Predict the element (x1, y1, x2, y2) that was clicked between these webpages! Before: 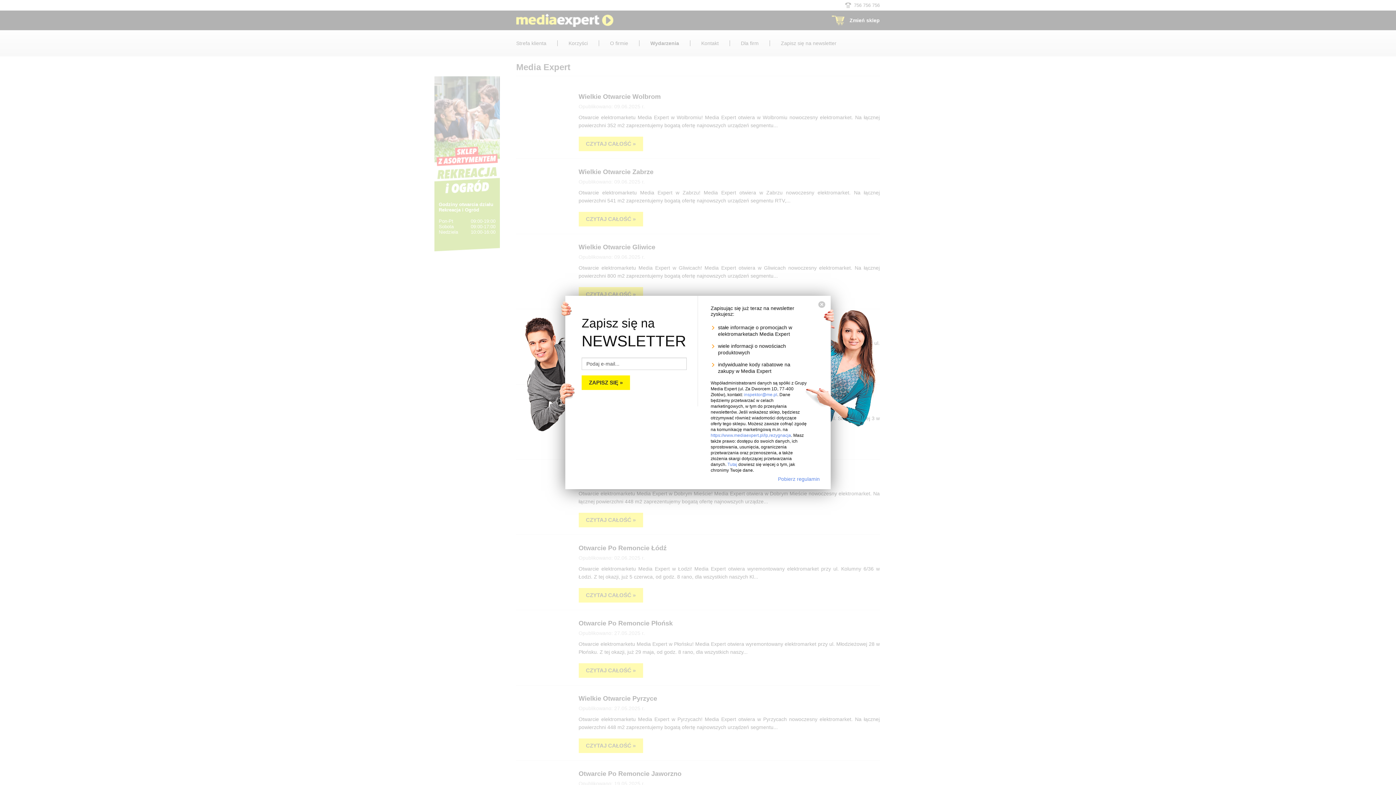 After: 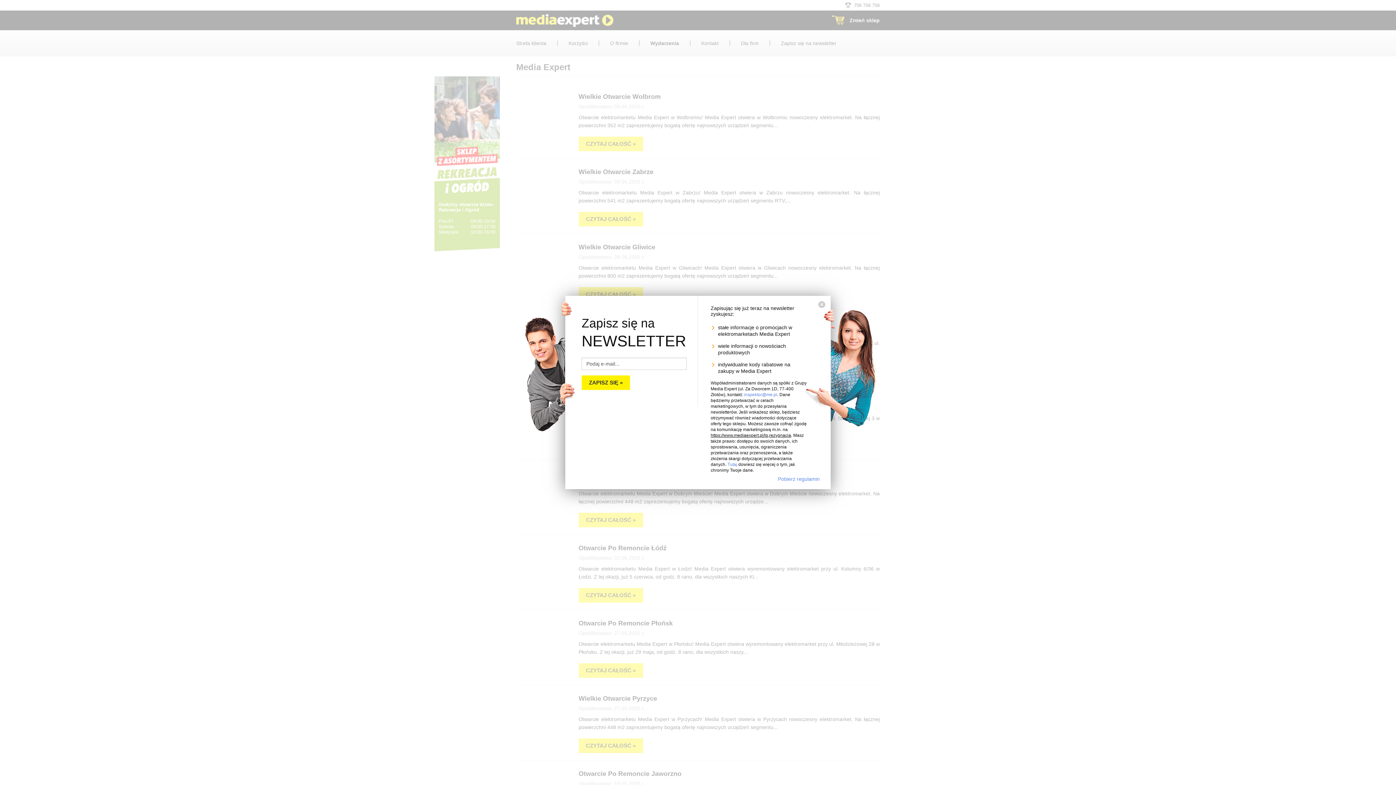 Action: label: https://www.mediaexpert.pl/lp,rezygnacja bbox: (710, 433, 791, 438)